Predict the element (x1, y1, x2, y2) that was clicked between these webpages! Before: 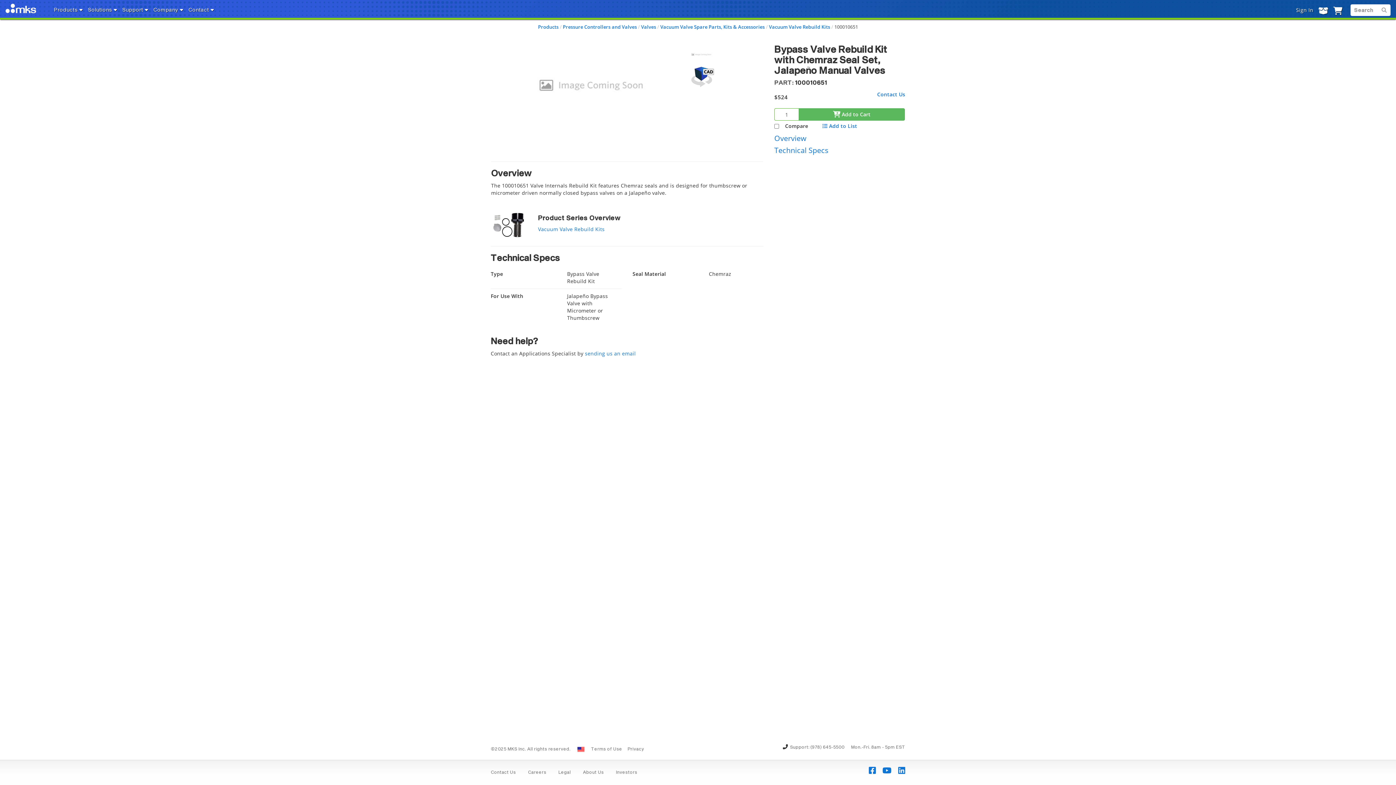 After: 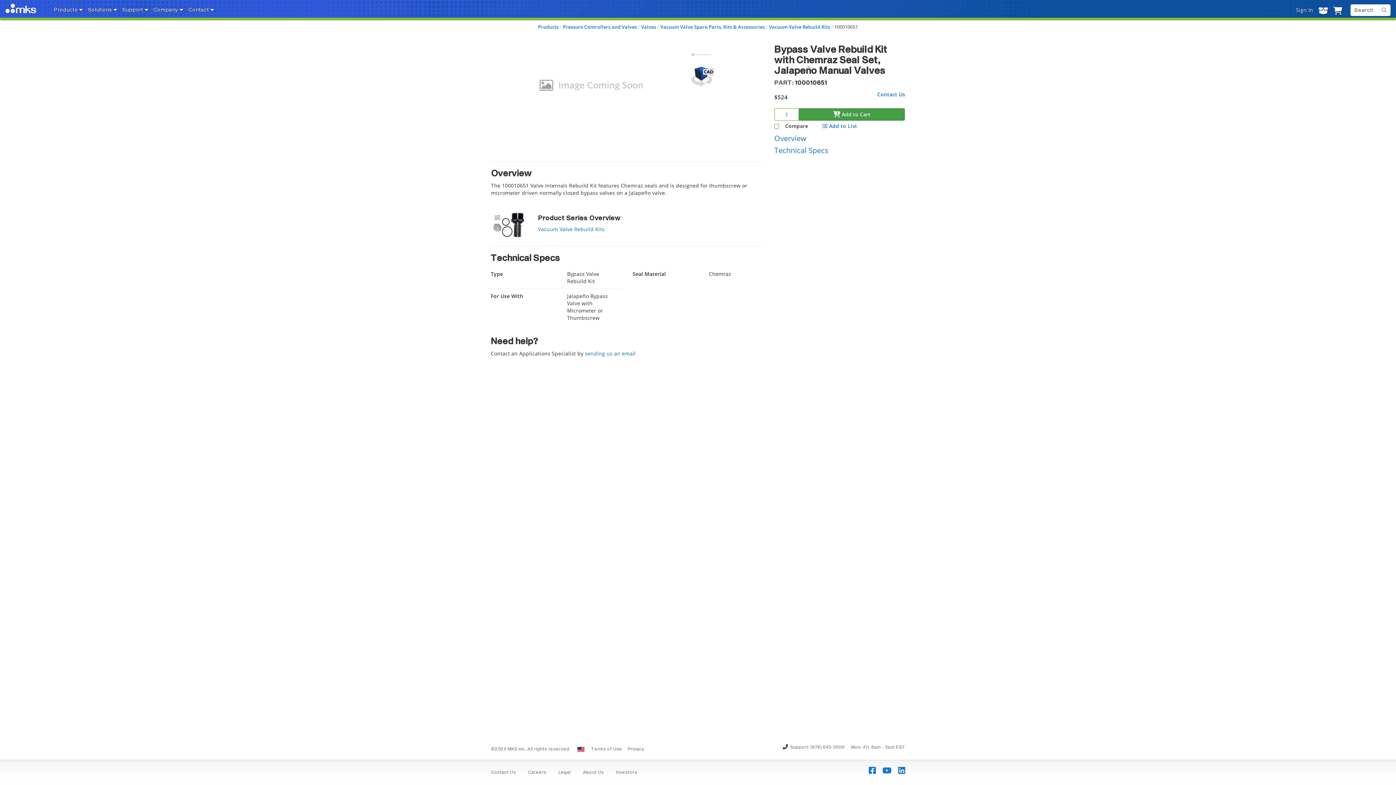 Action: bbox: (798, 108, 905, 120) label:  Add to Cart